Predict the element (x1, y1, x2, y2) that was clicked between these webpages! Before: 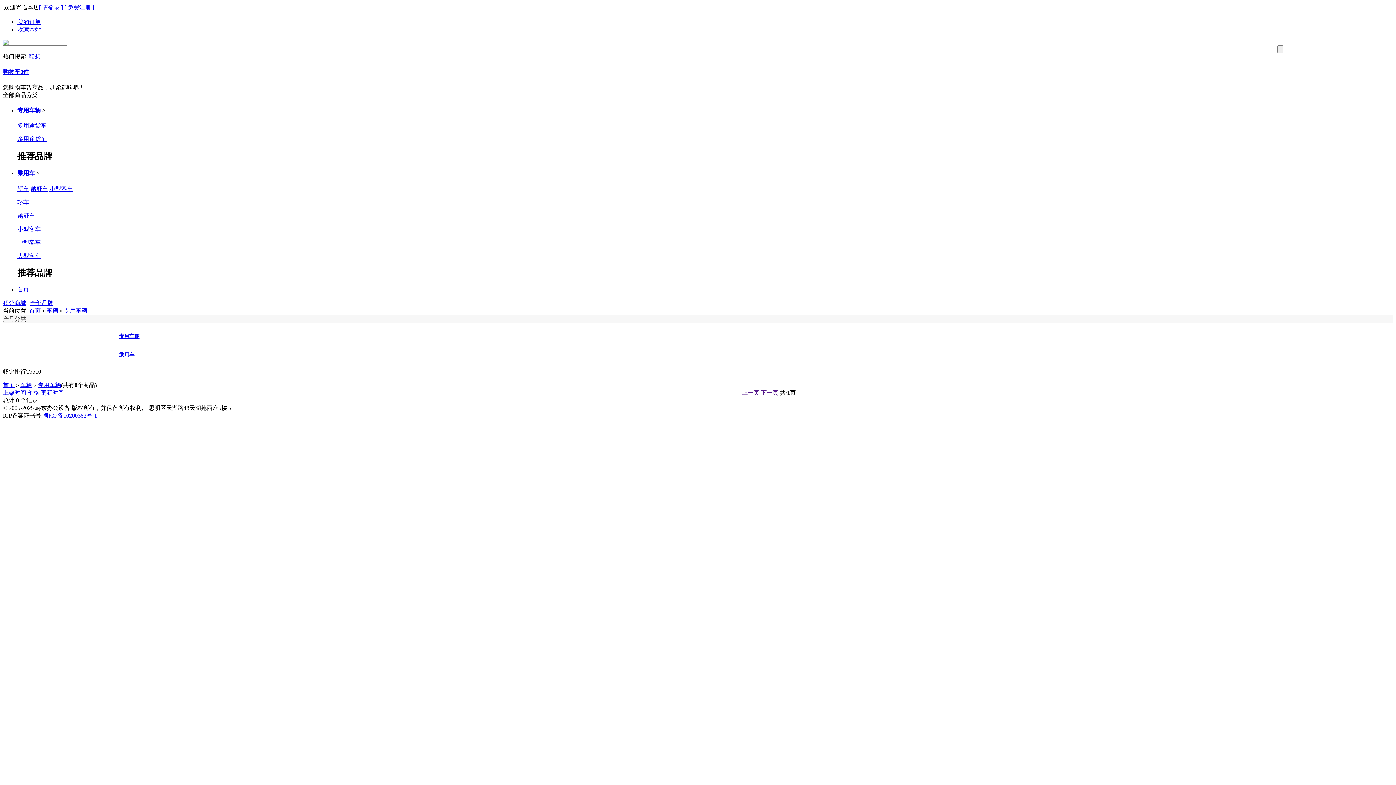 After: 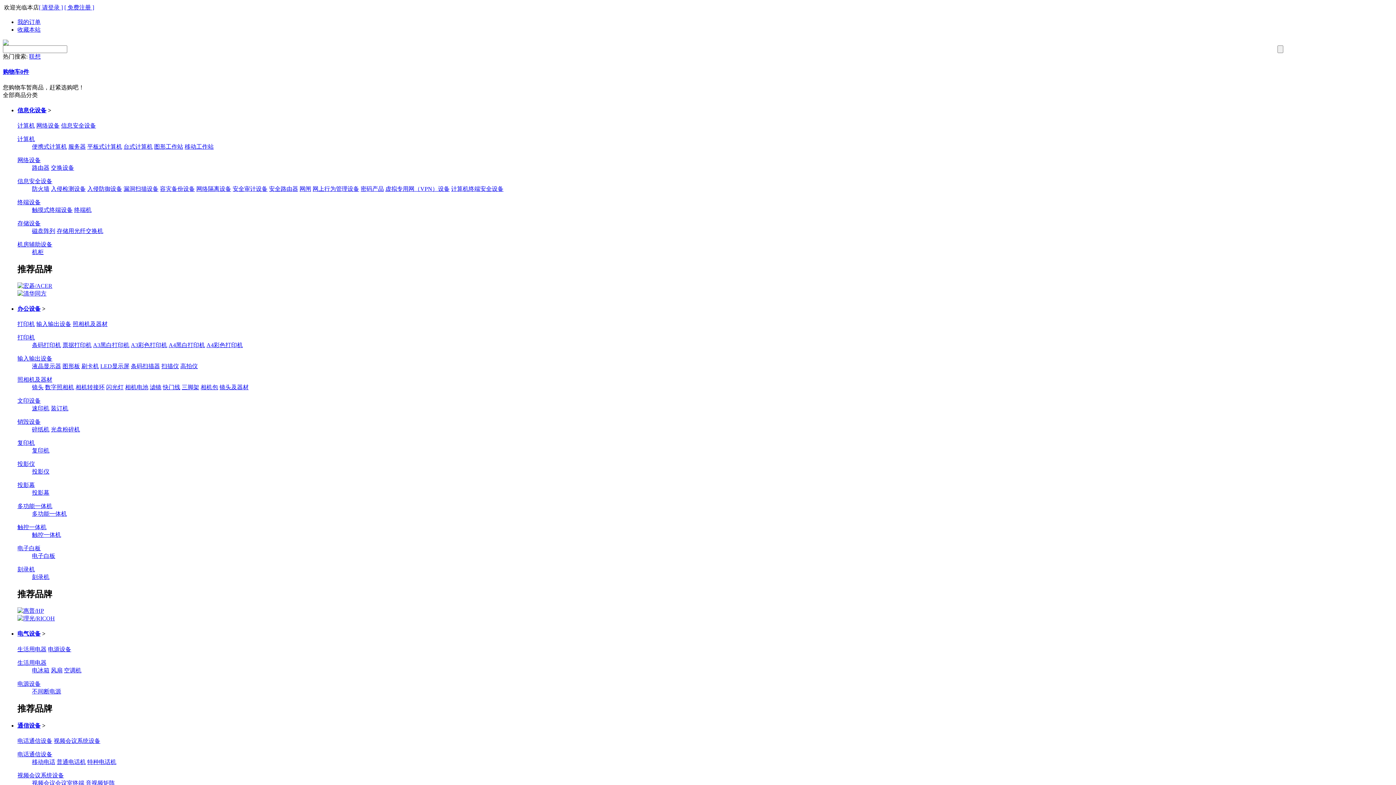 Action: label: 积分商城 bbox: (2, 300, 26, 306)